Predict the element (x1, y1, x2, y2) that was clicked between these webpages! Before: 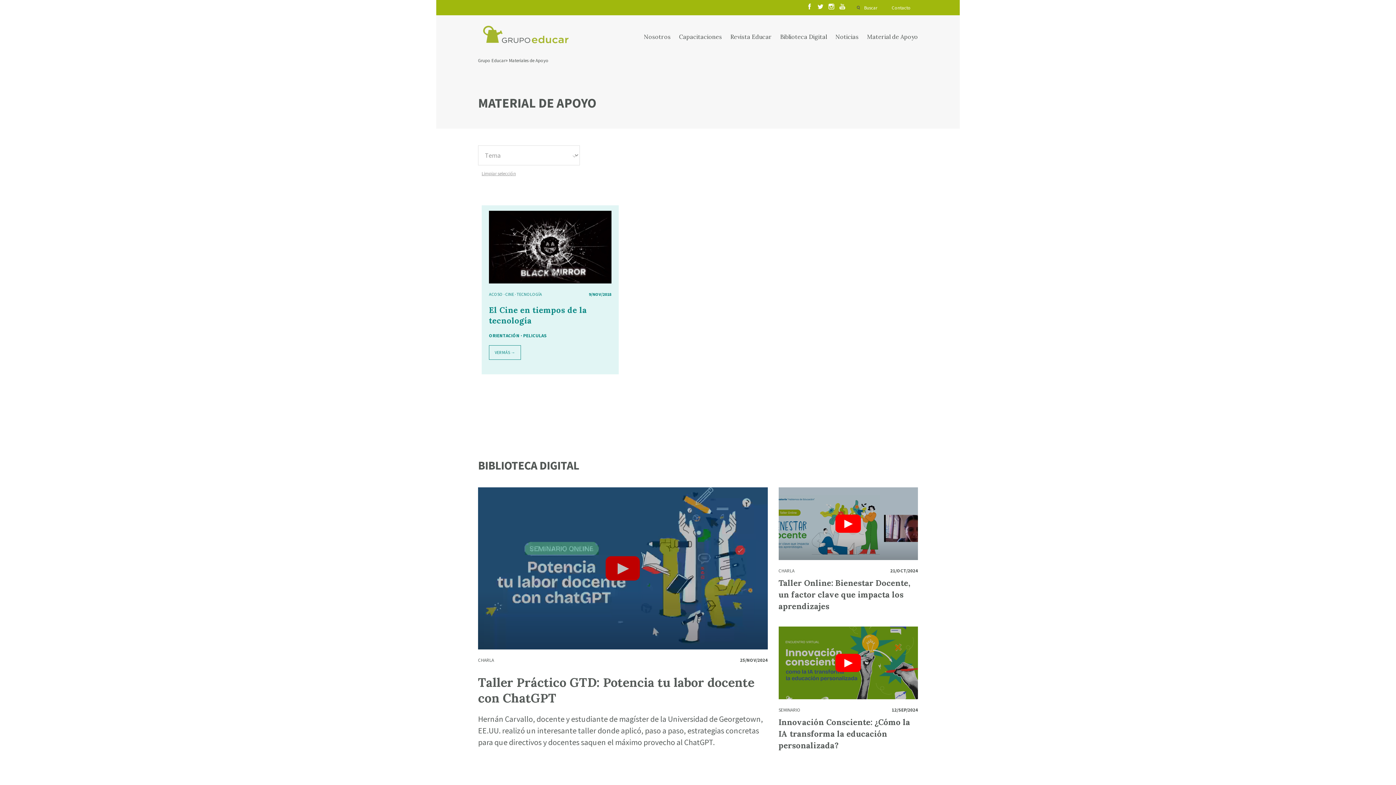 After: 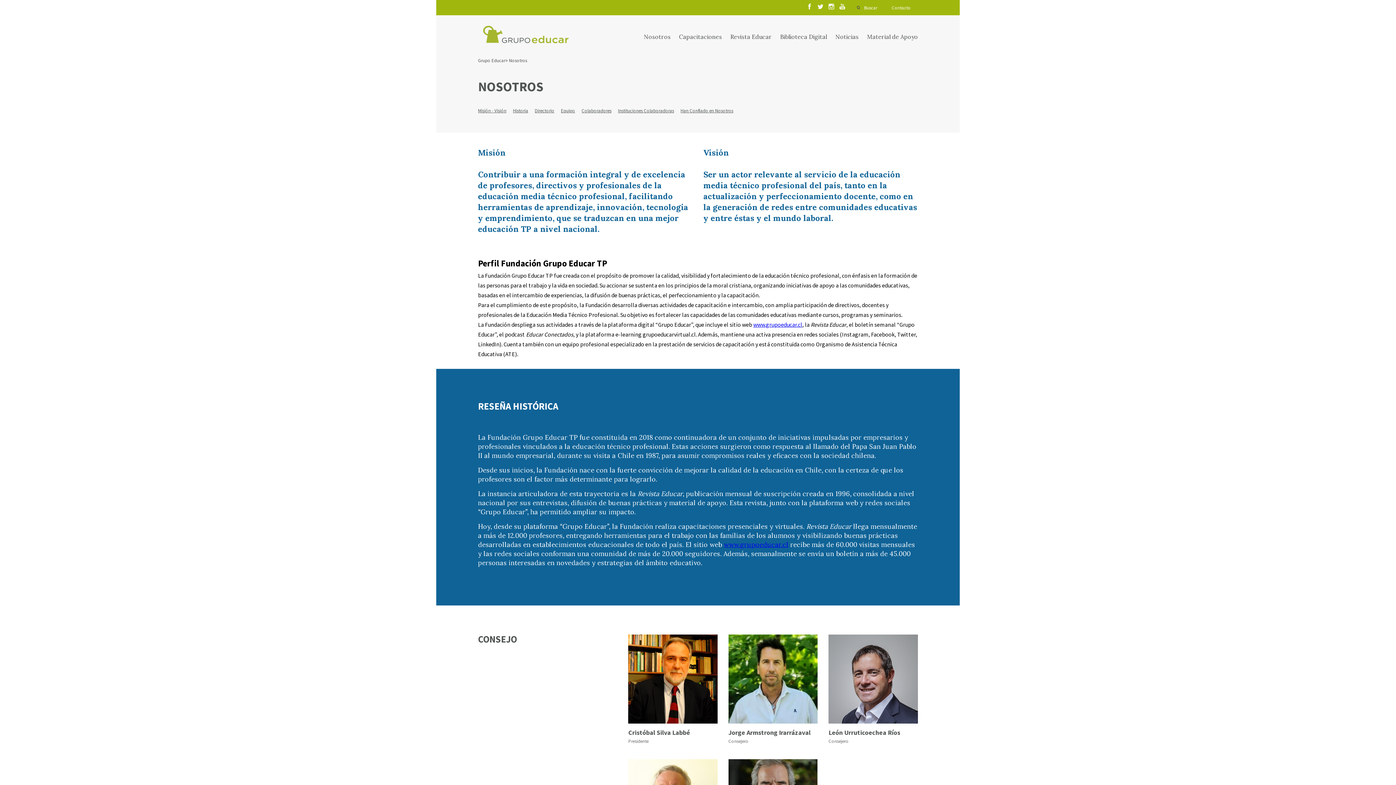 Action: label: Nosotros bbox: (644, 31, 670, 42)